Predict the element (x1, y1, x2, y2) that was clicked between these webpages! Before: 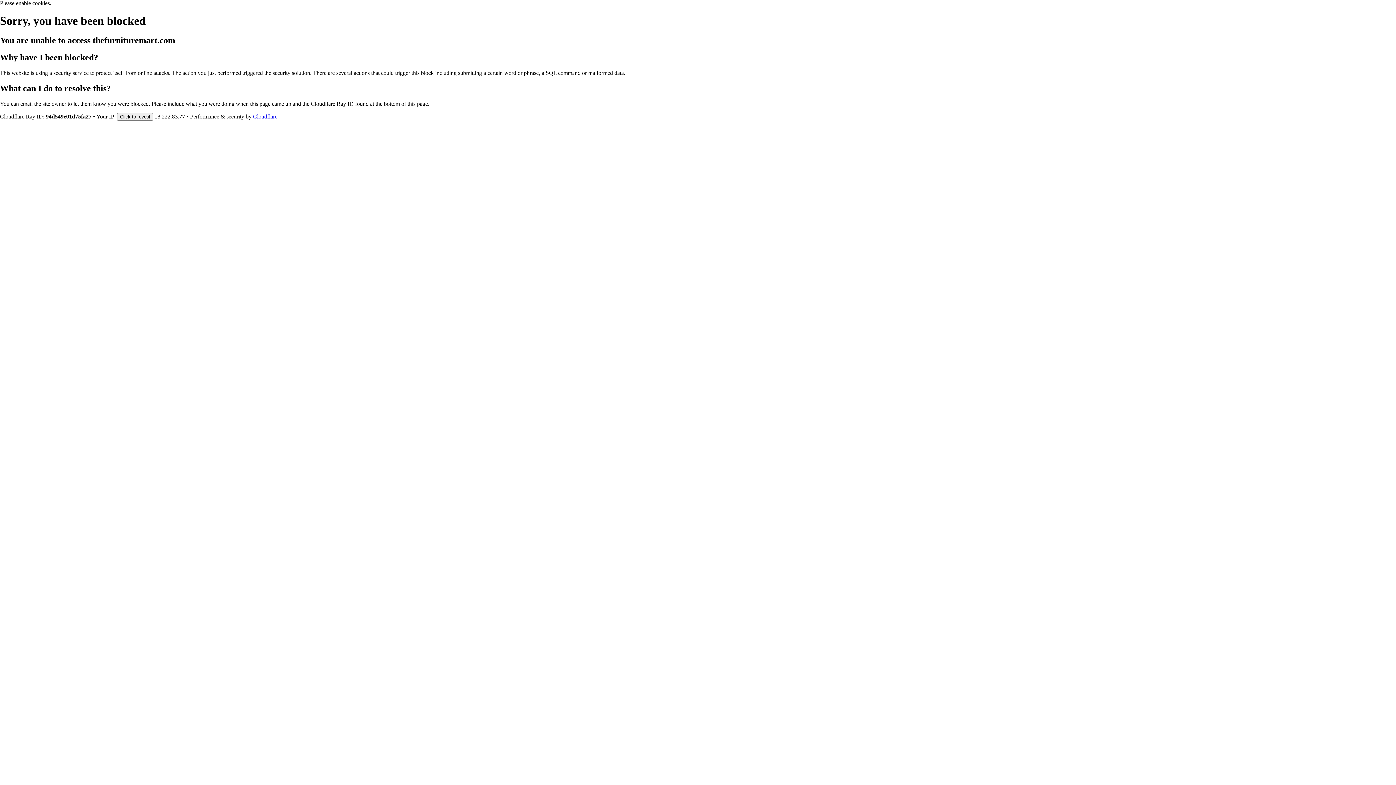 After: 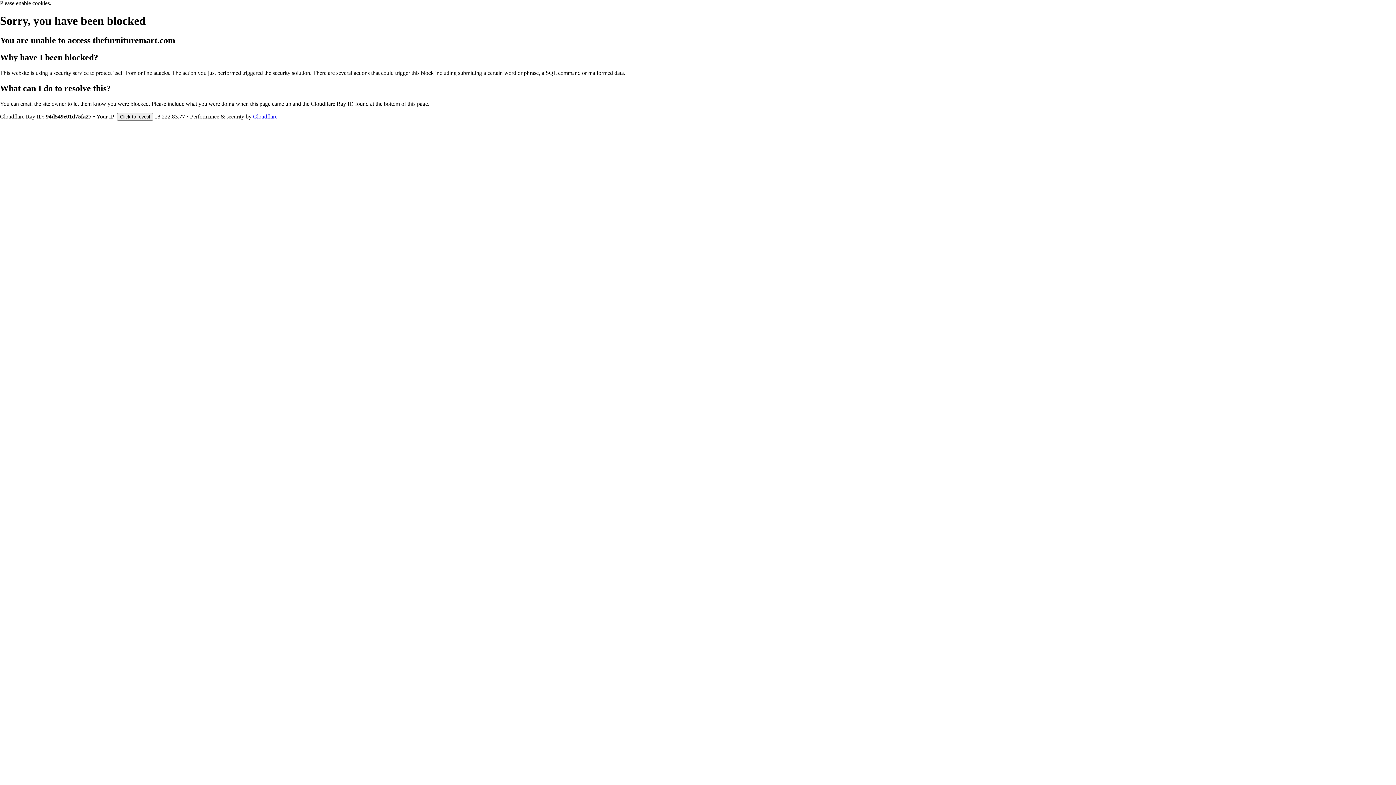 Action: bbox: (253, 113, 277, 119) label: Cloudflare